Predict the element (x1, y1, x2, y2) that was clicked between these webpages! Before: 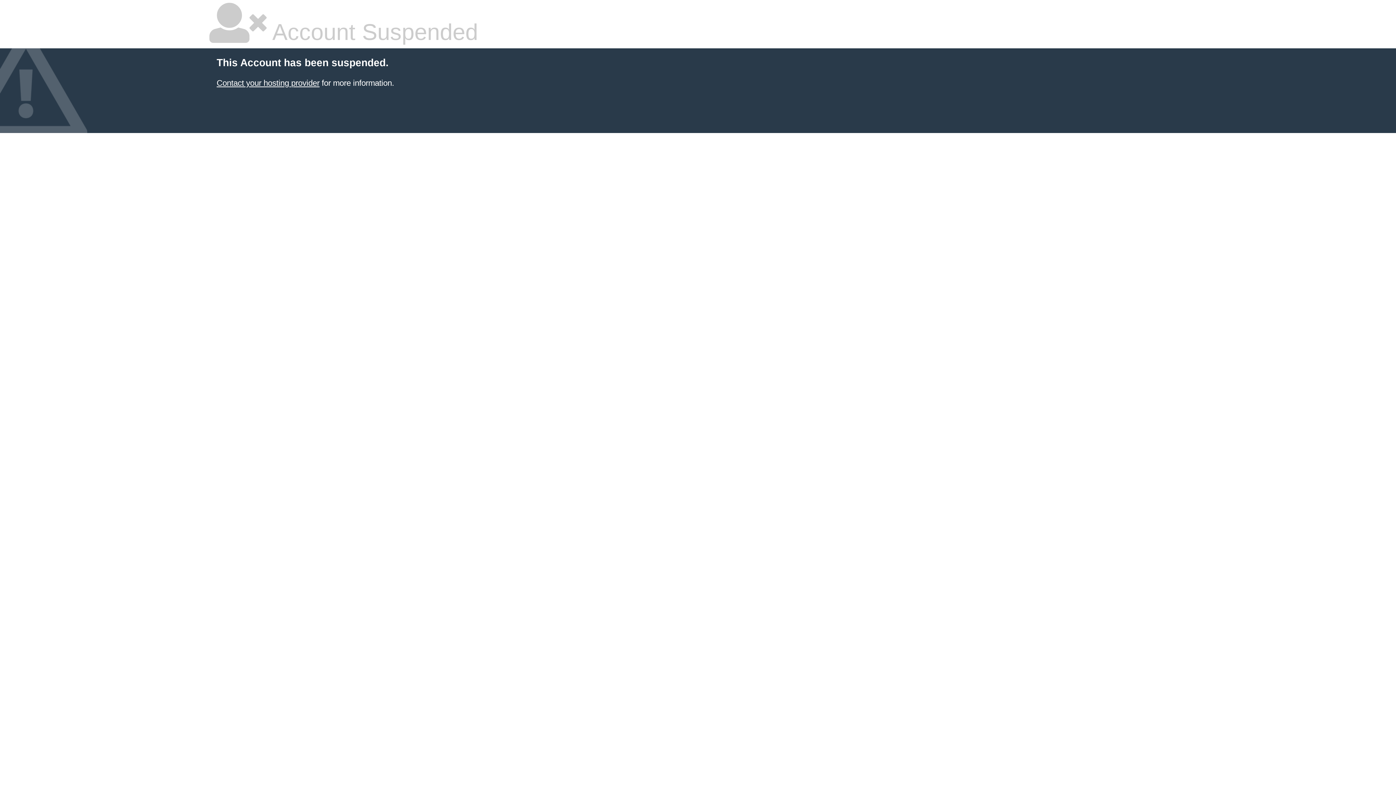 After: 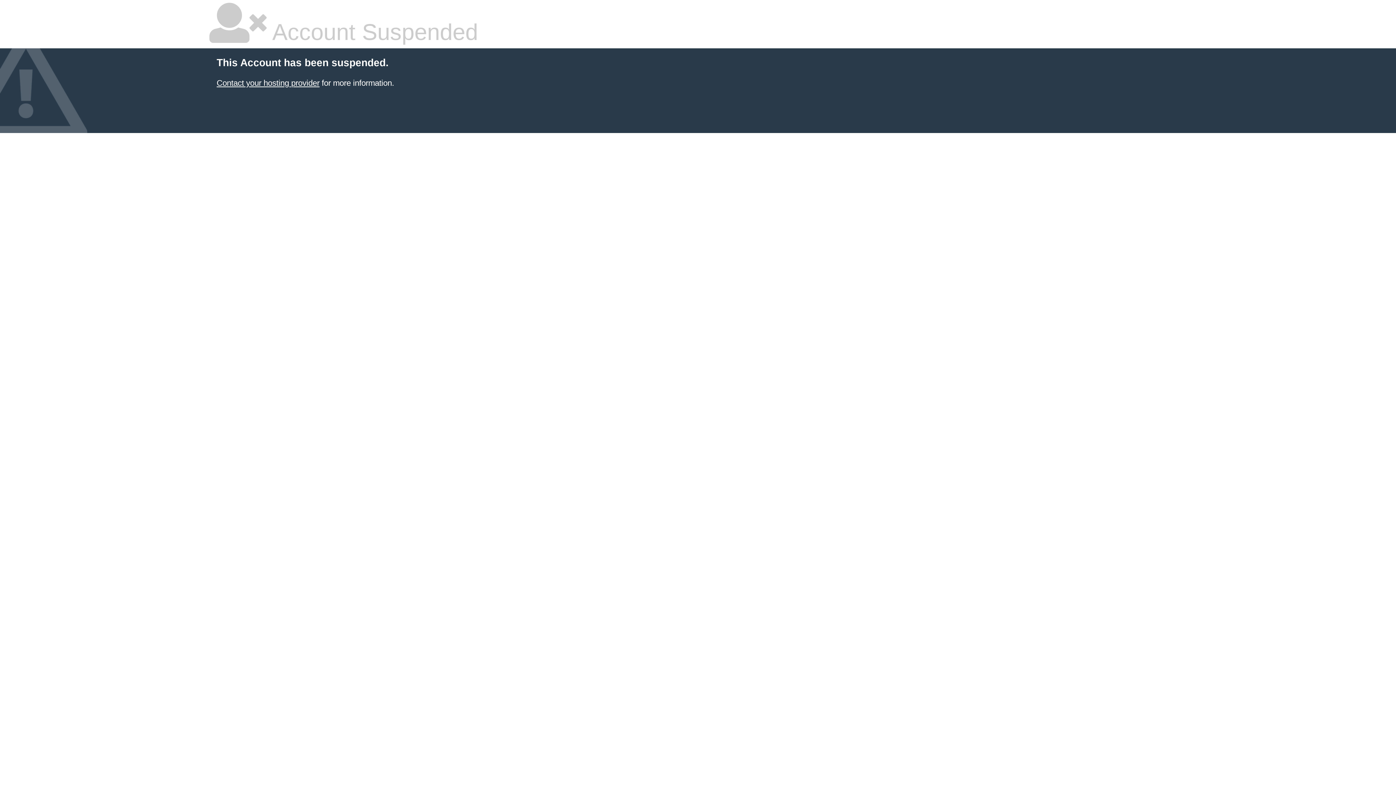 Action: bbox: (216, 78, 319, 87) label: Contact your hosting provider